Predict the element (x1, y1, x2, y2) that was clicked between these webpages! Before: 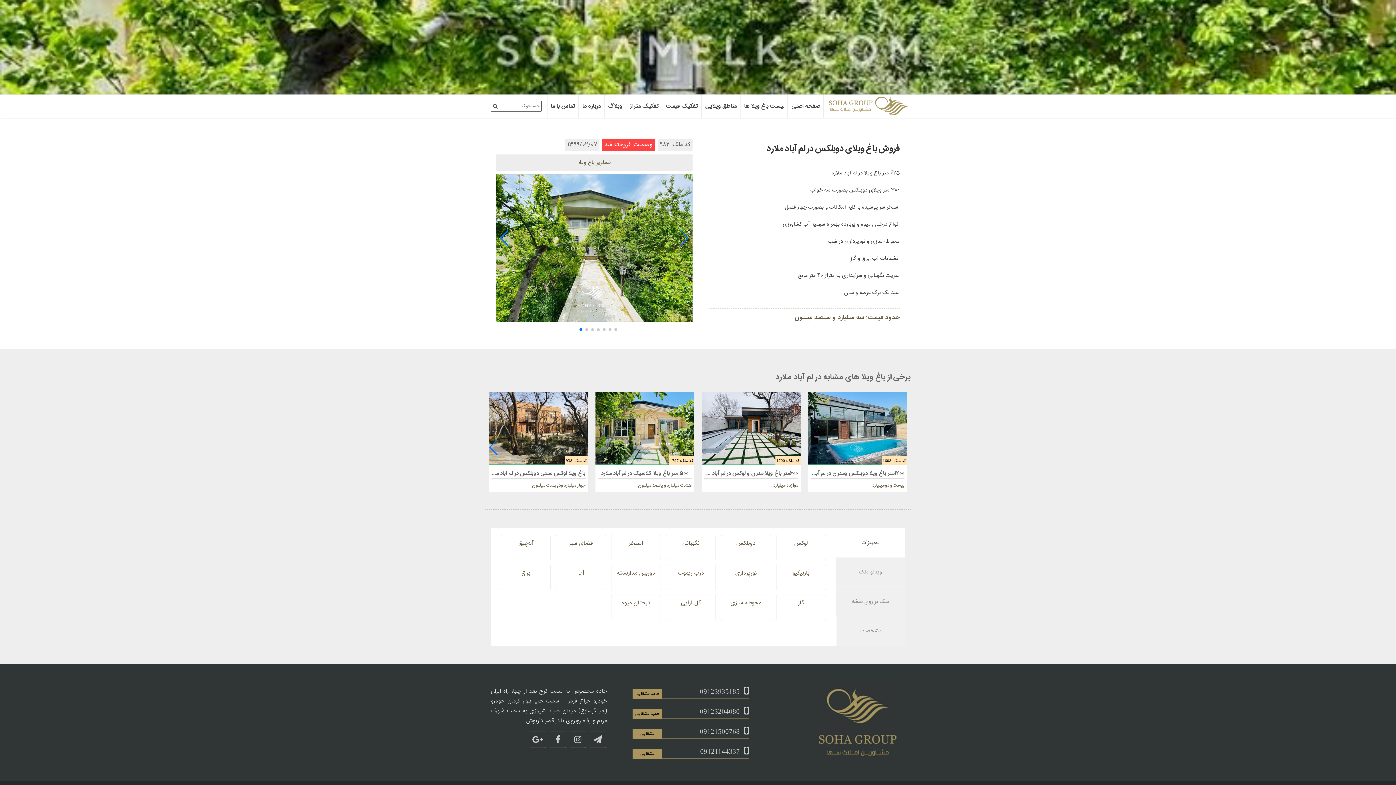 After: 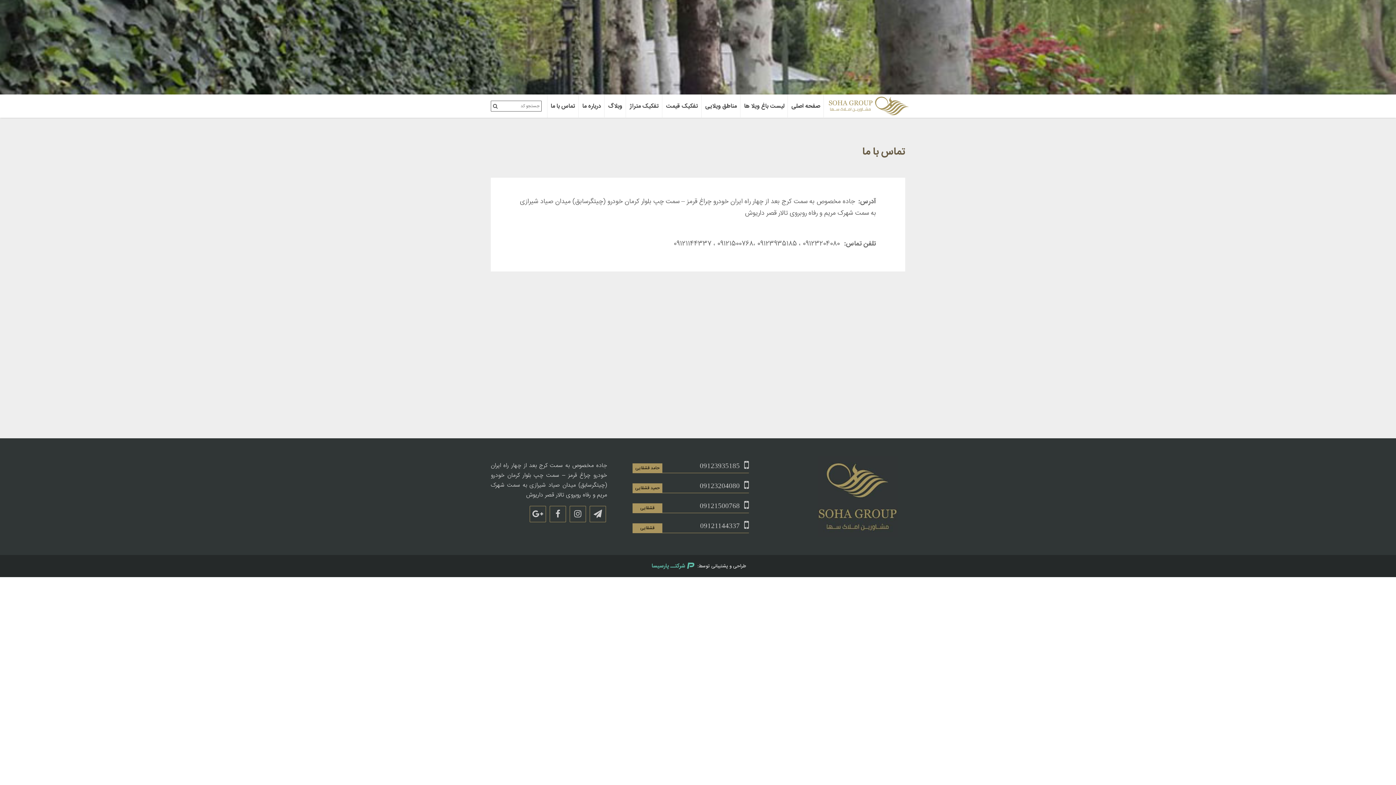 Action: bbox: (547, 94, 578, 118) label: تماس با ما